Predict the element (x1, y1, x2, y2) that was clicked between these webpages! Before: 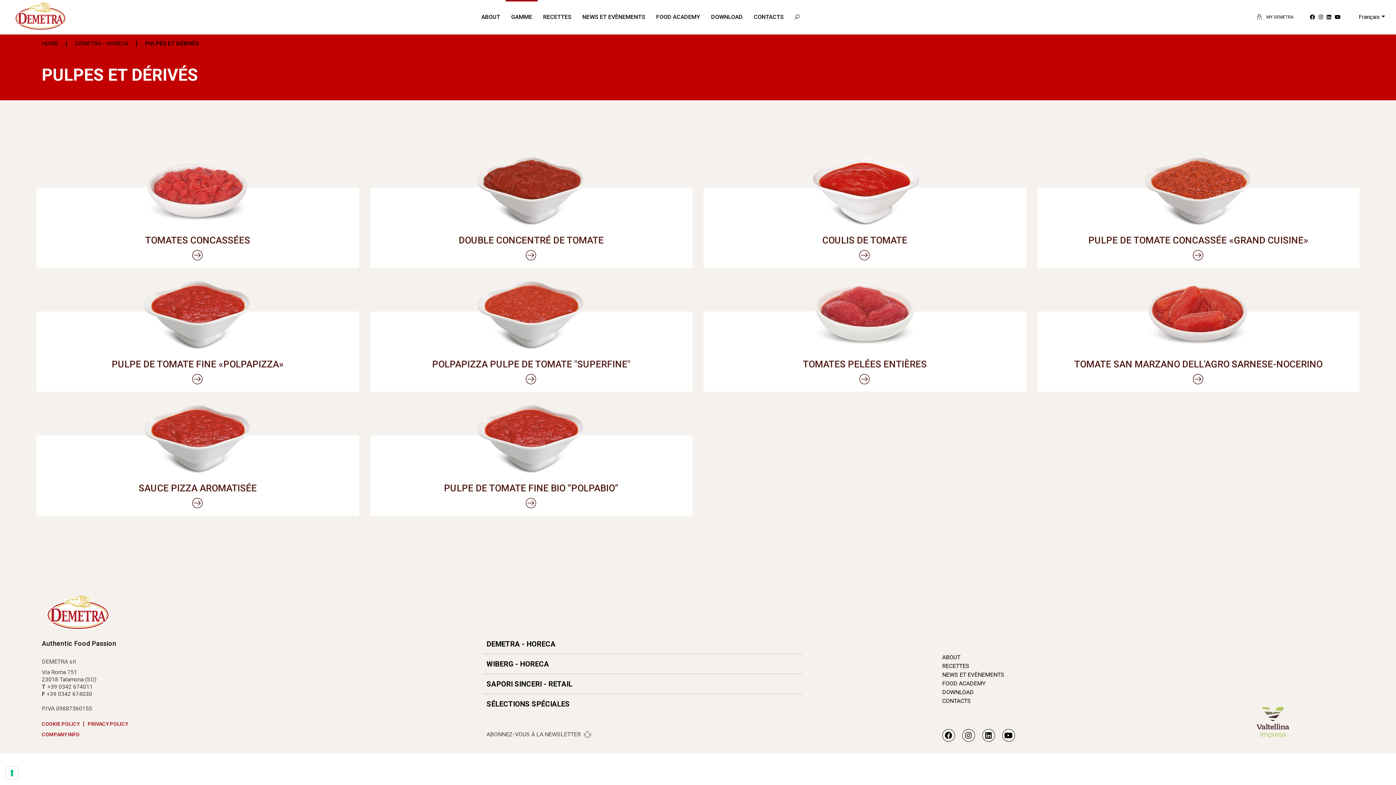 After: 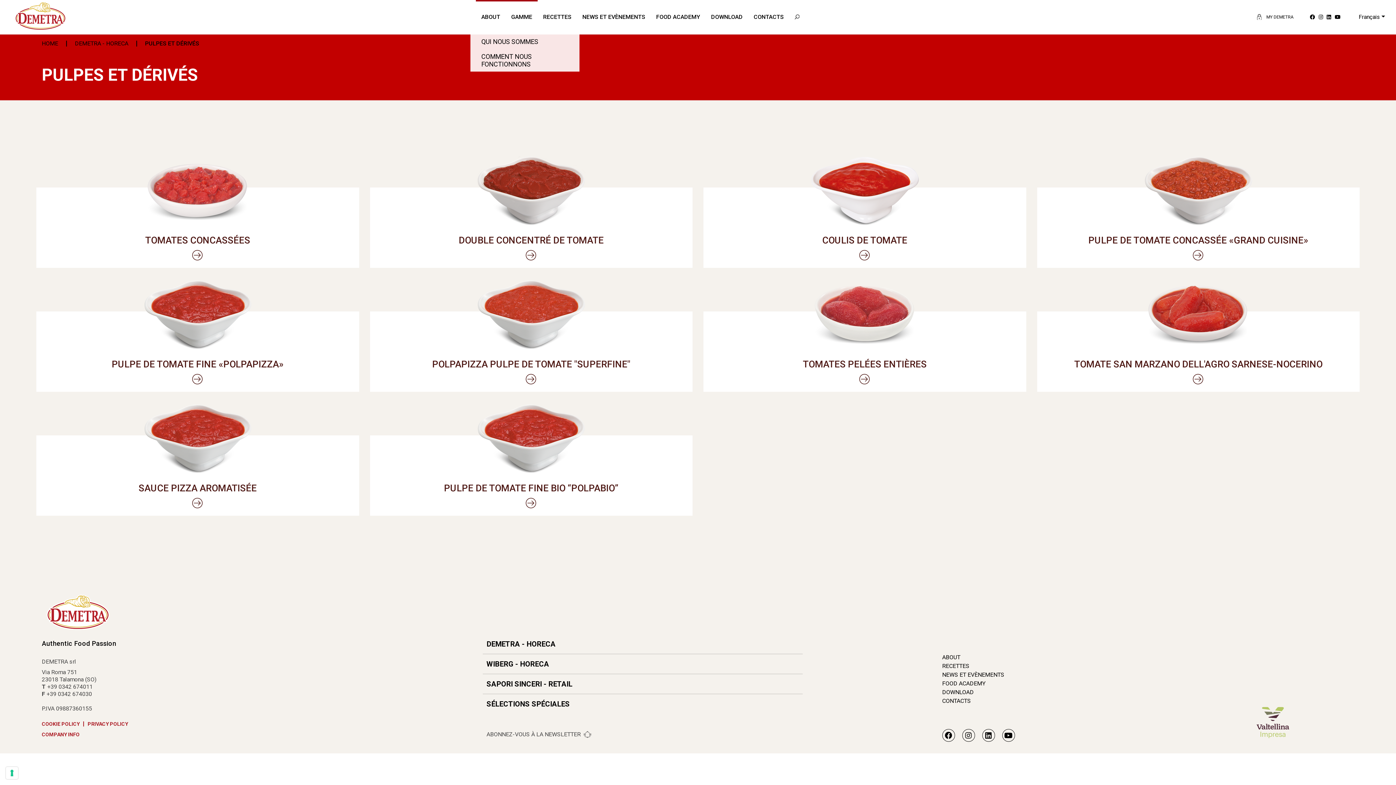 Action: bbox: (475, 1, 505, 34) label: ABOUT